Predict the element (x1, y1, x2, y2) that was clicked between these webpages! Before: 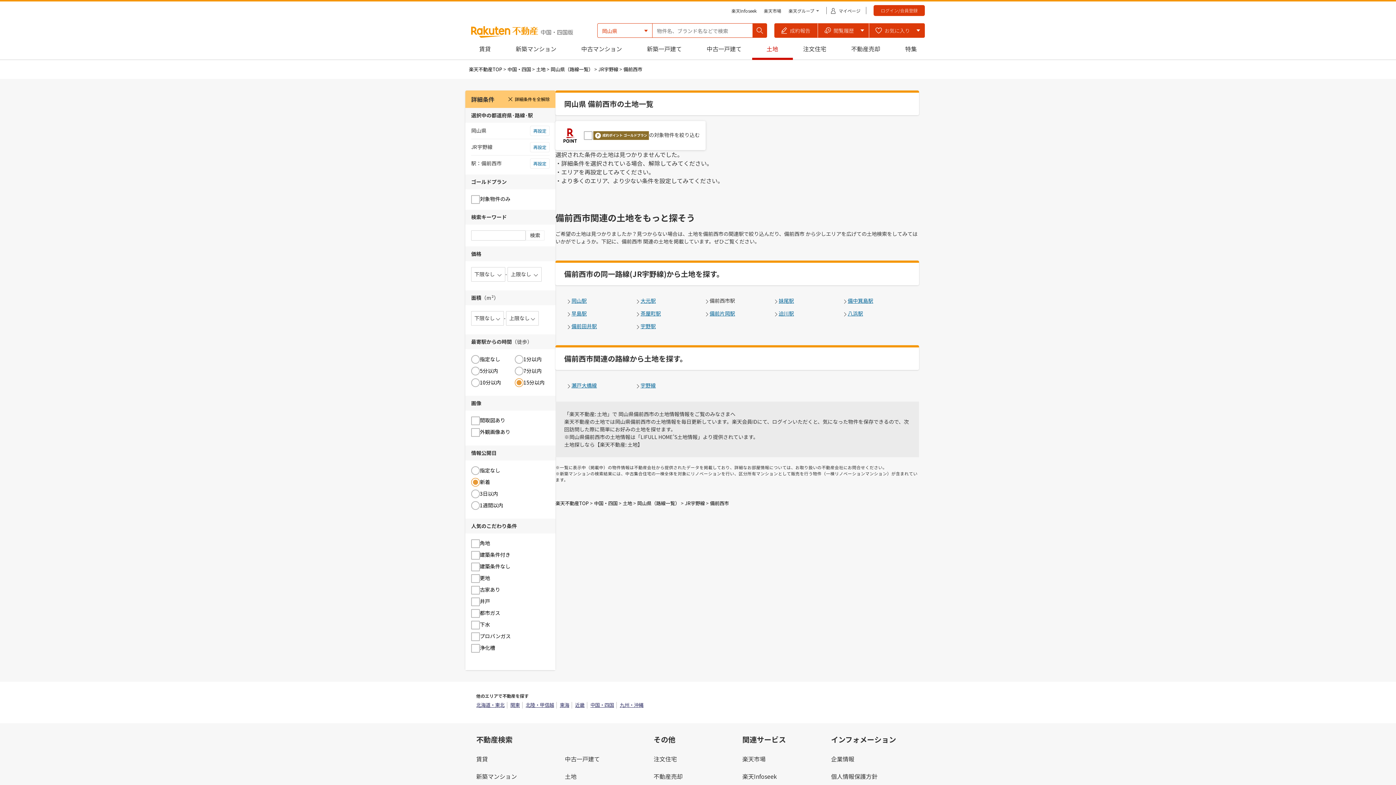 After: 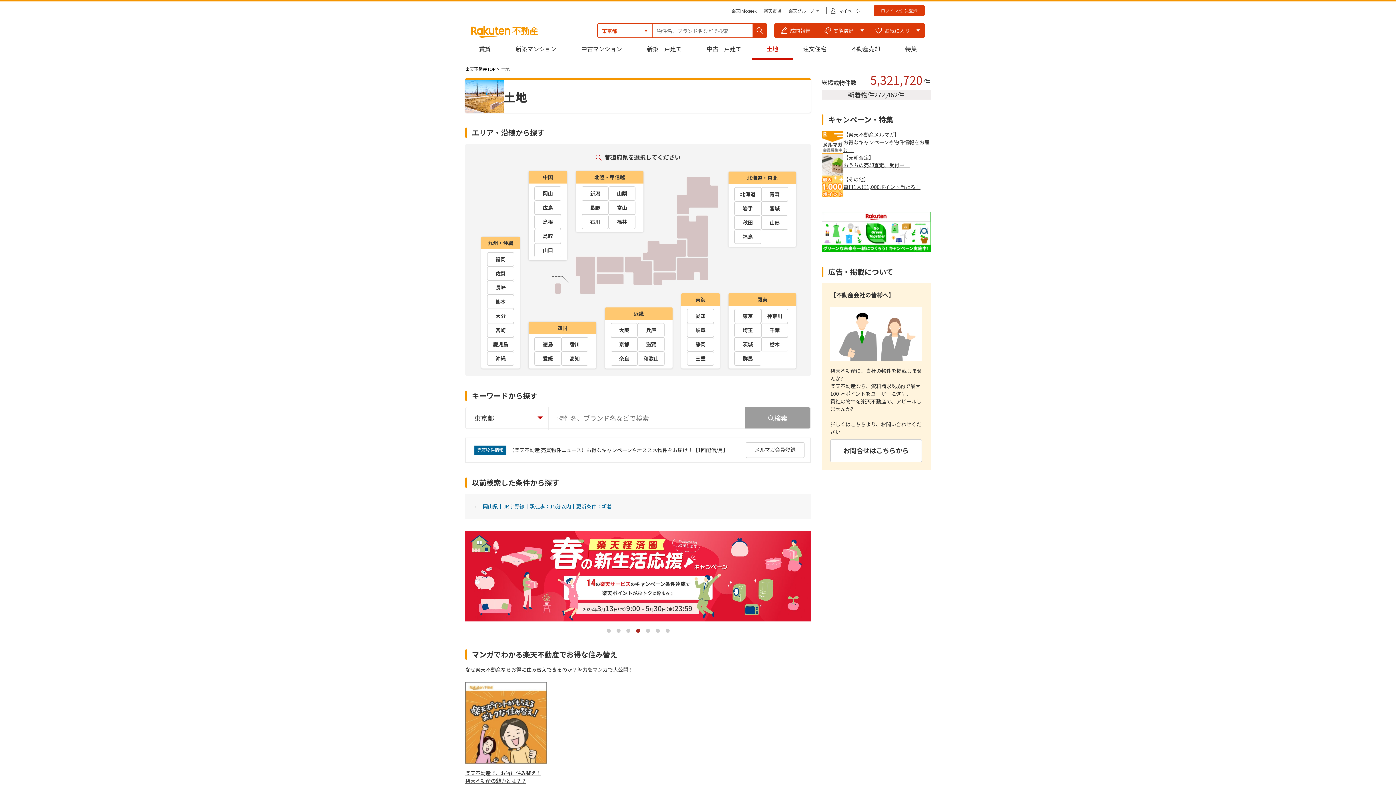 Action: bbox: (622, 499, 632, 506) label: 土地